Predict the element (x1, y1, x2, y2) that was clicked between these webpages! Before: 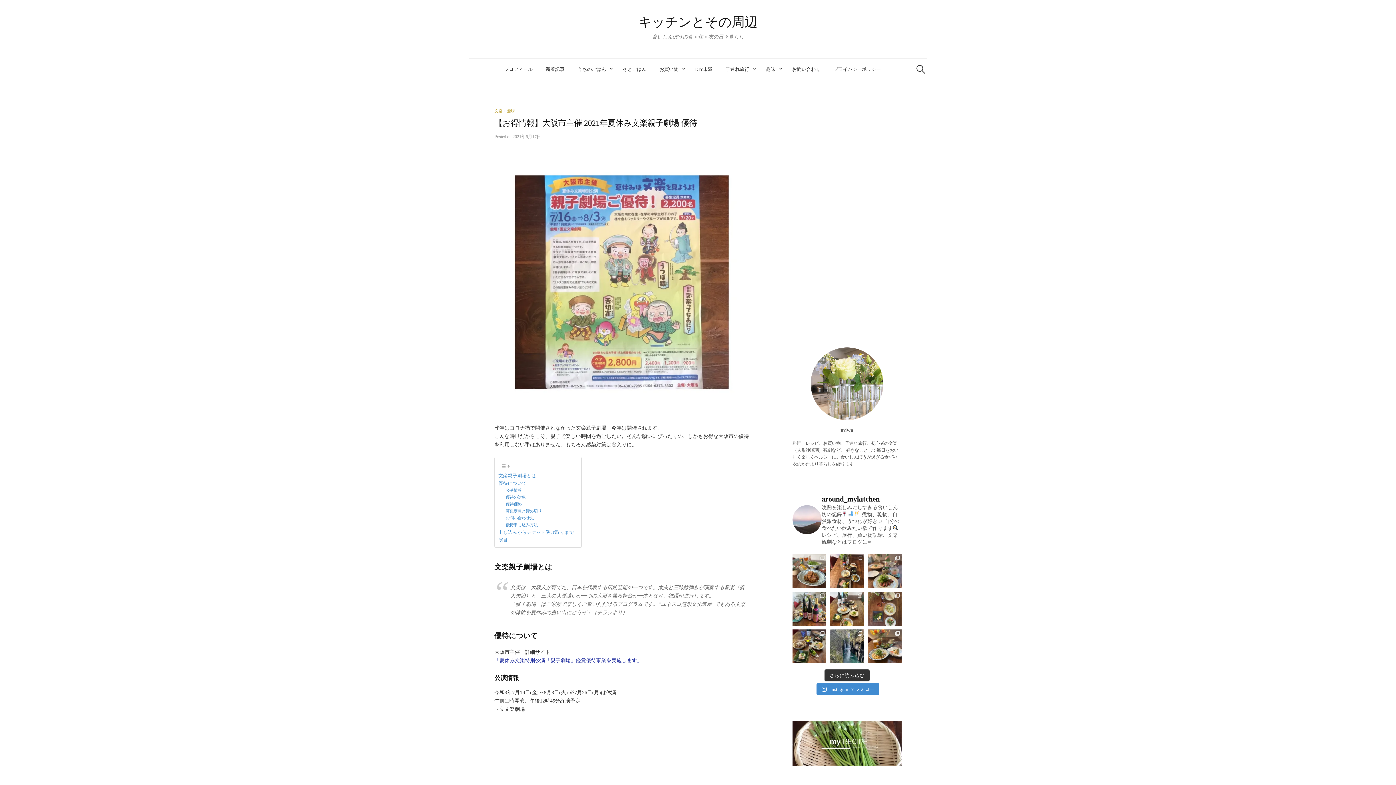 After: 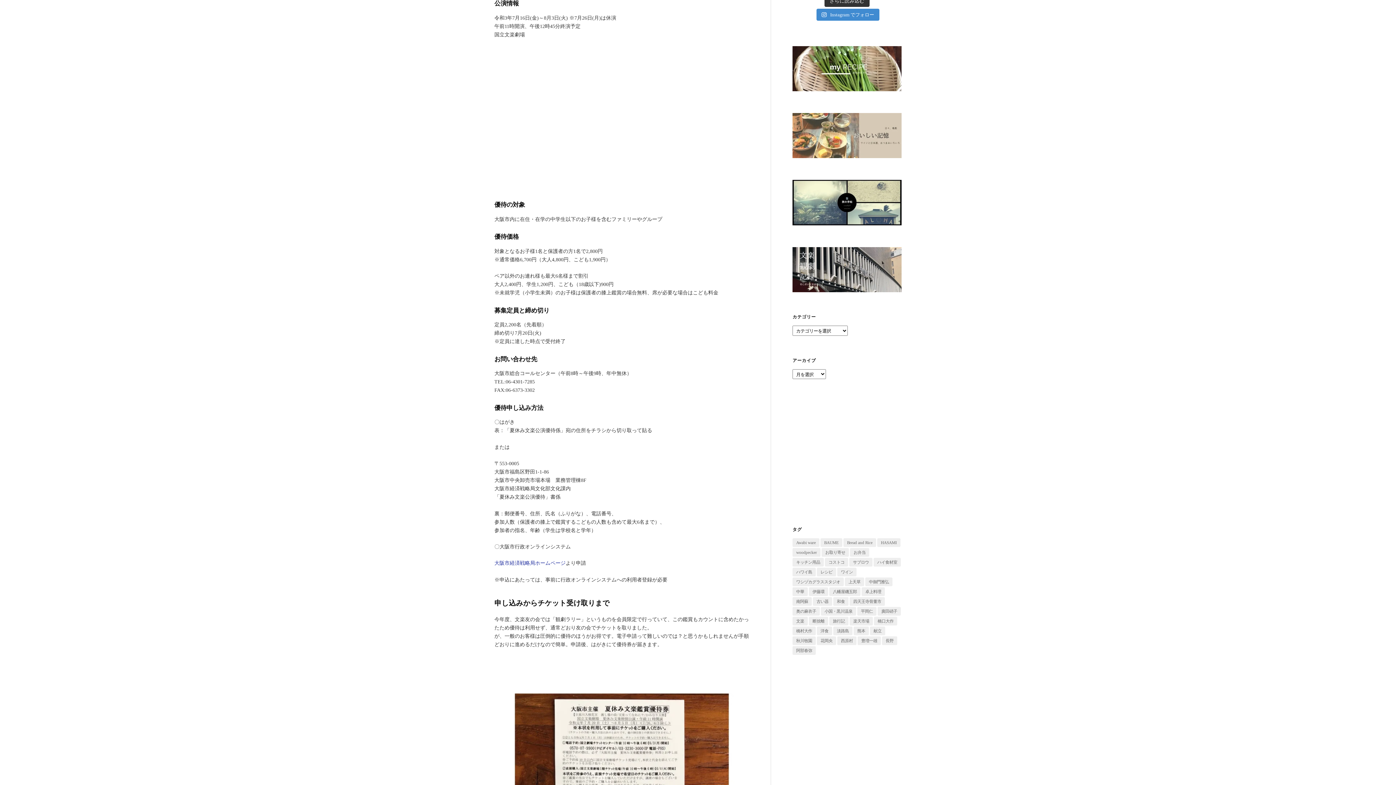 Action: bbox: (505, 487, 521, 493) label: 公演情報